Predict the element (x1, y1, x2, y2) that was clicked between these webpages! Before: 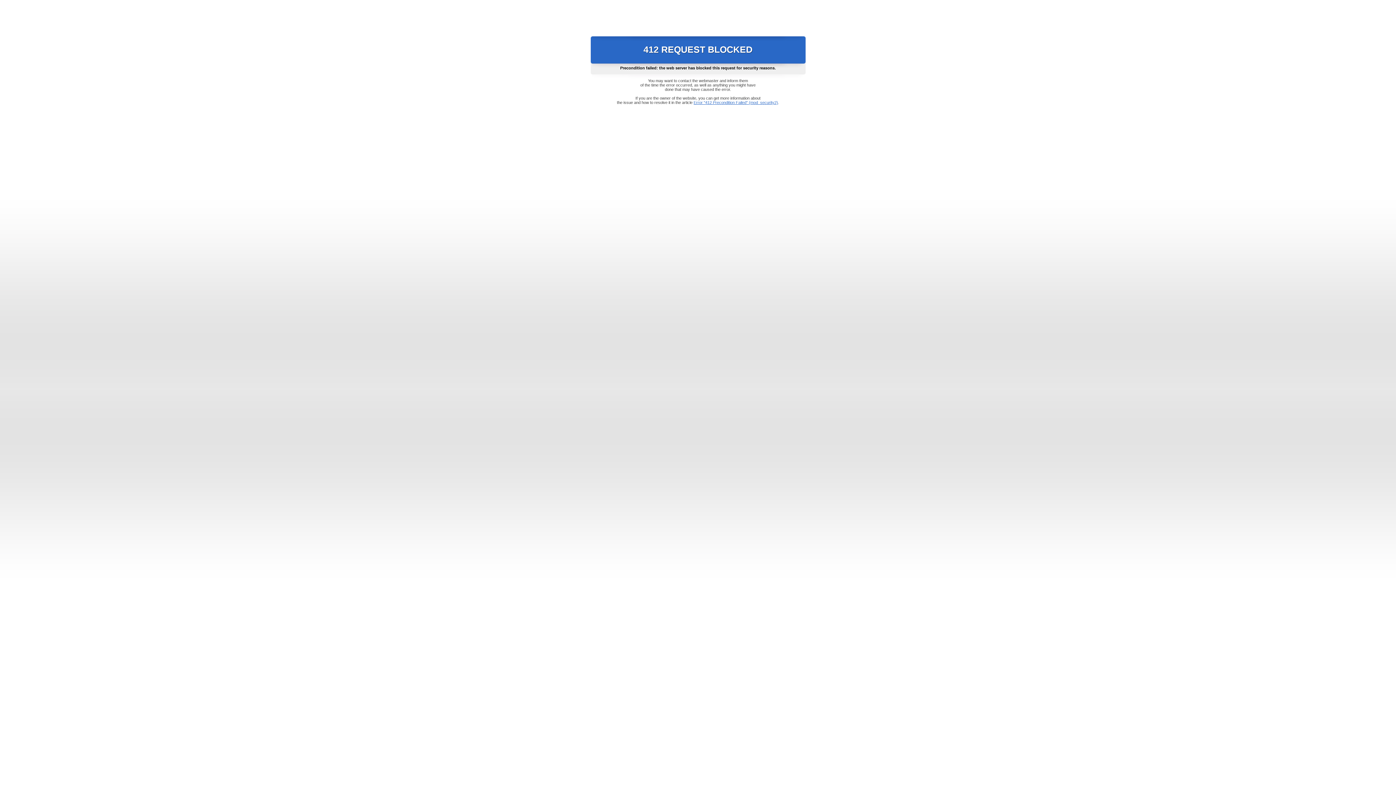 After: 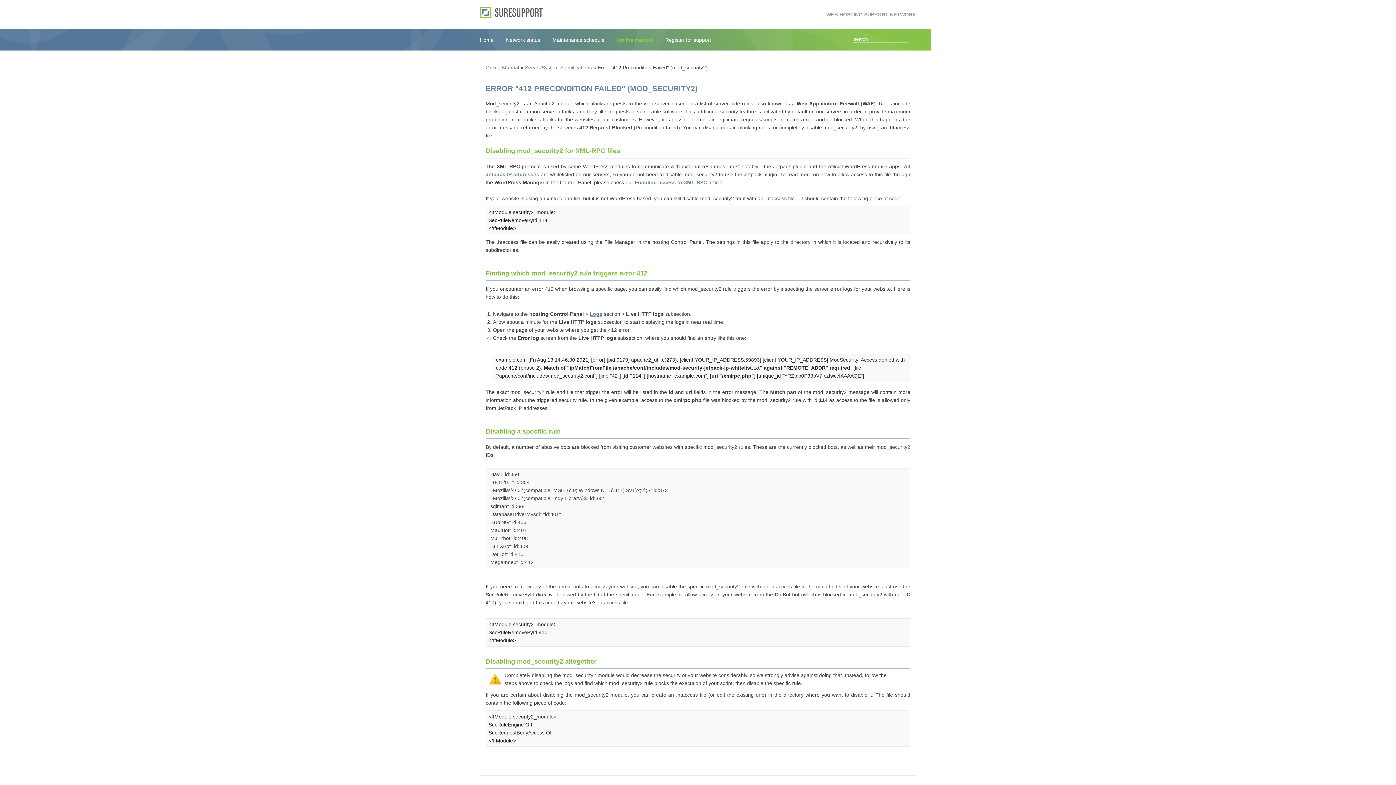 Action: label: Error "412 Precondition Failed" (mod_security2) bbox: (693, 100, 778, 104)